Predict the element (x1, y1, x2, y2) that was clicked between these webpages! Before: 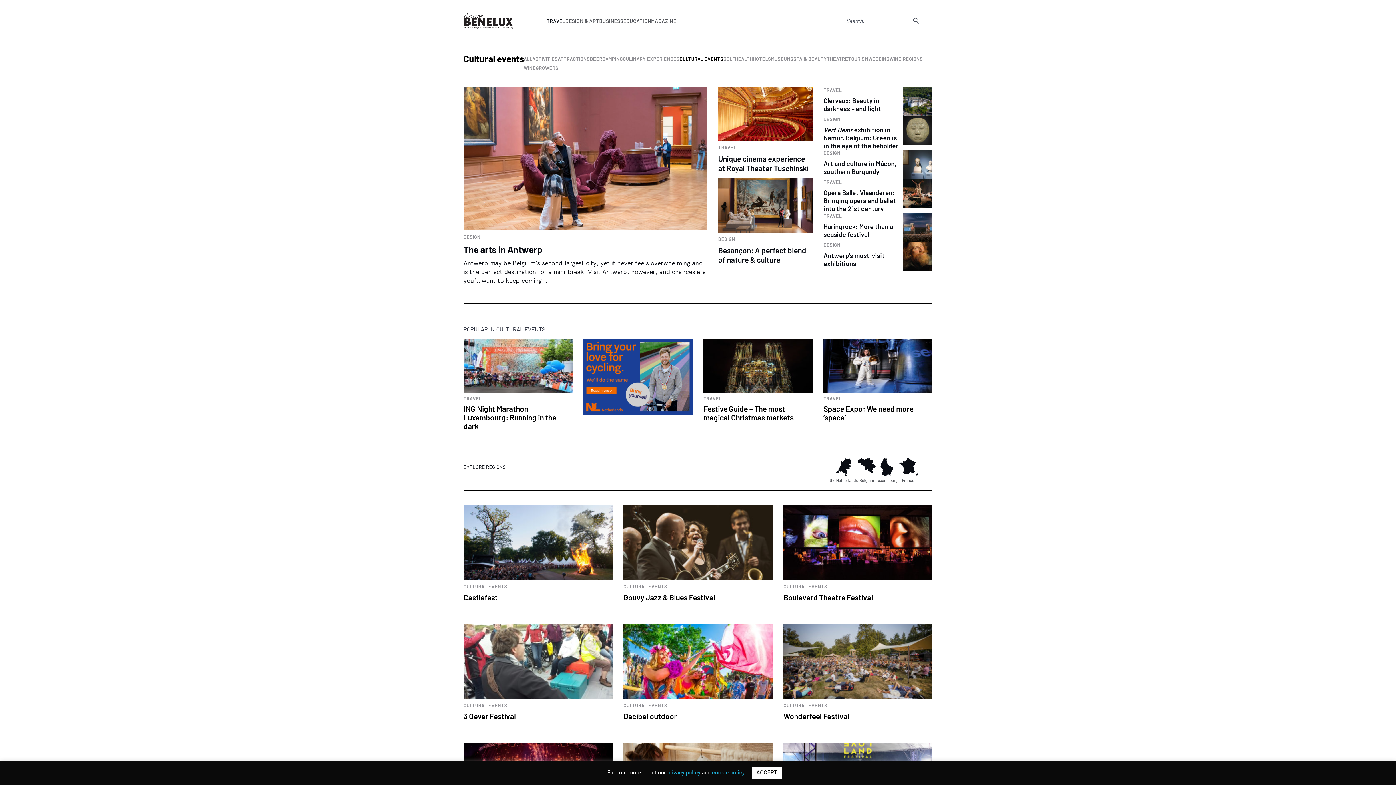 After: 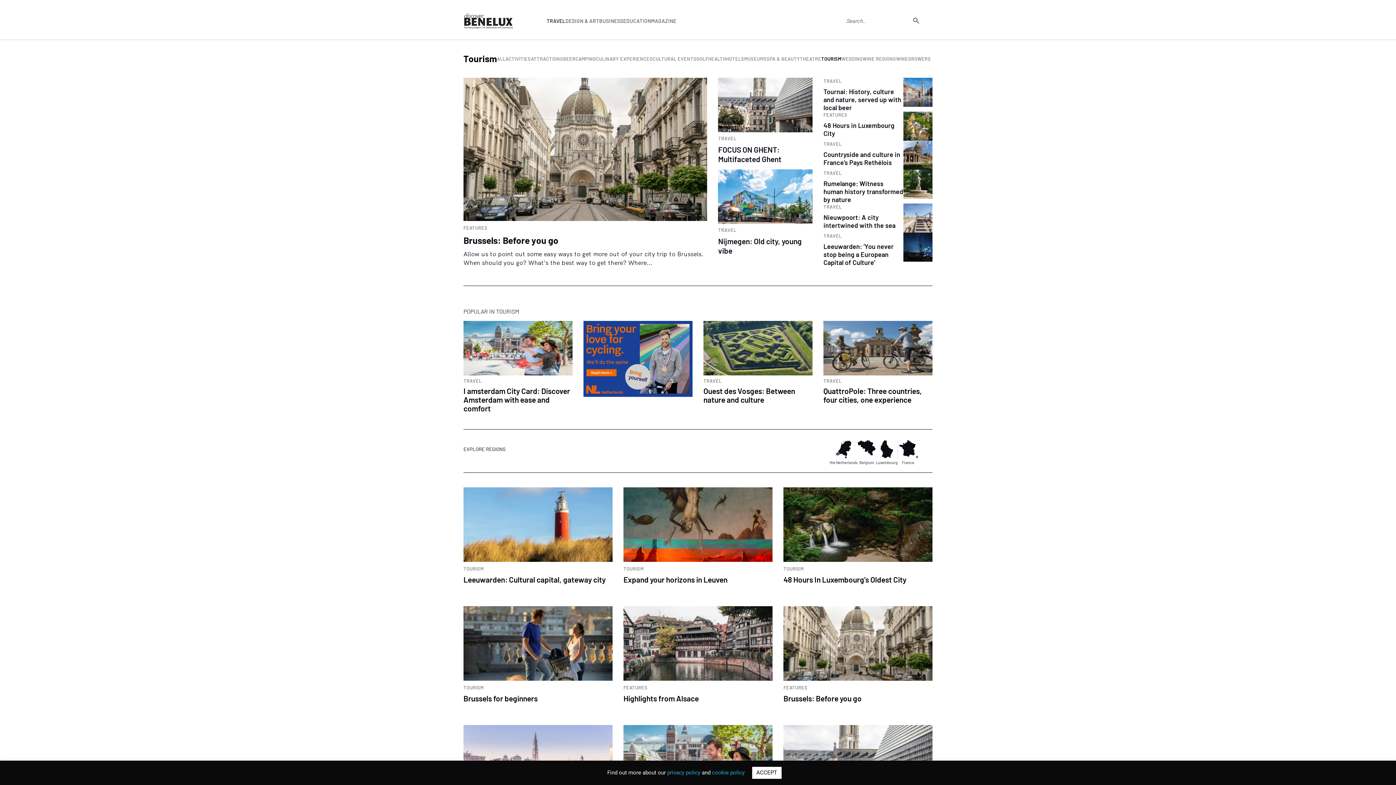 Action: label: TOURISM bbox: (848, 56, 868, 61)